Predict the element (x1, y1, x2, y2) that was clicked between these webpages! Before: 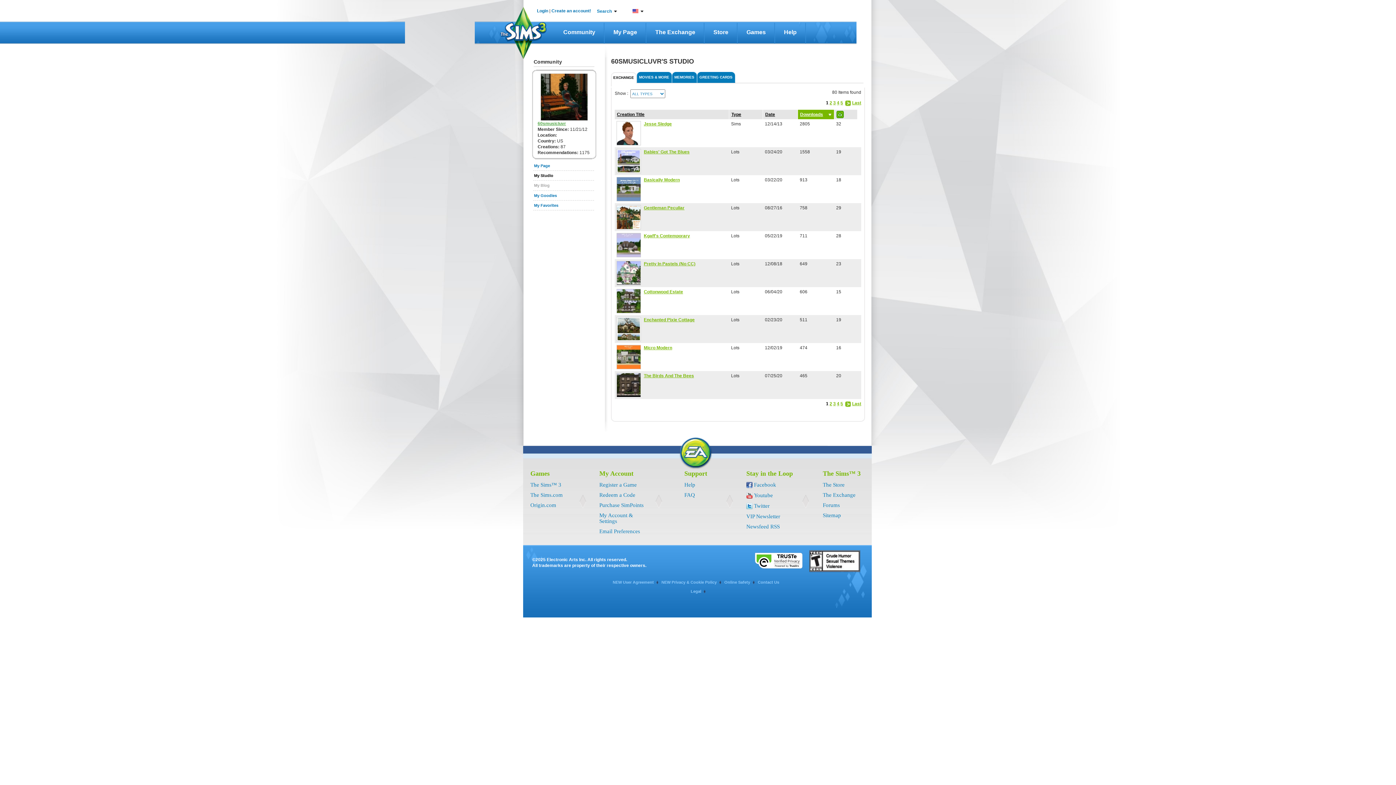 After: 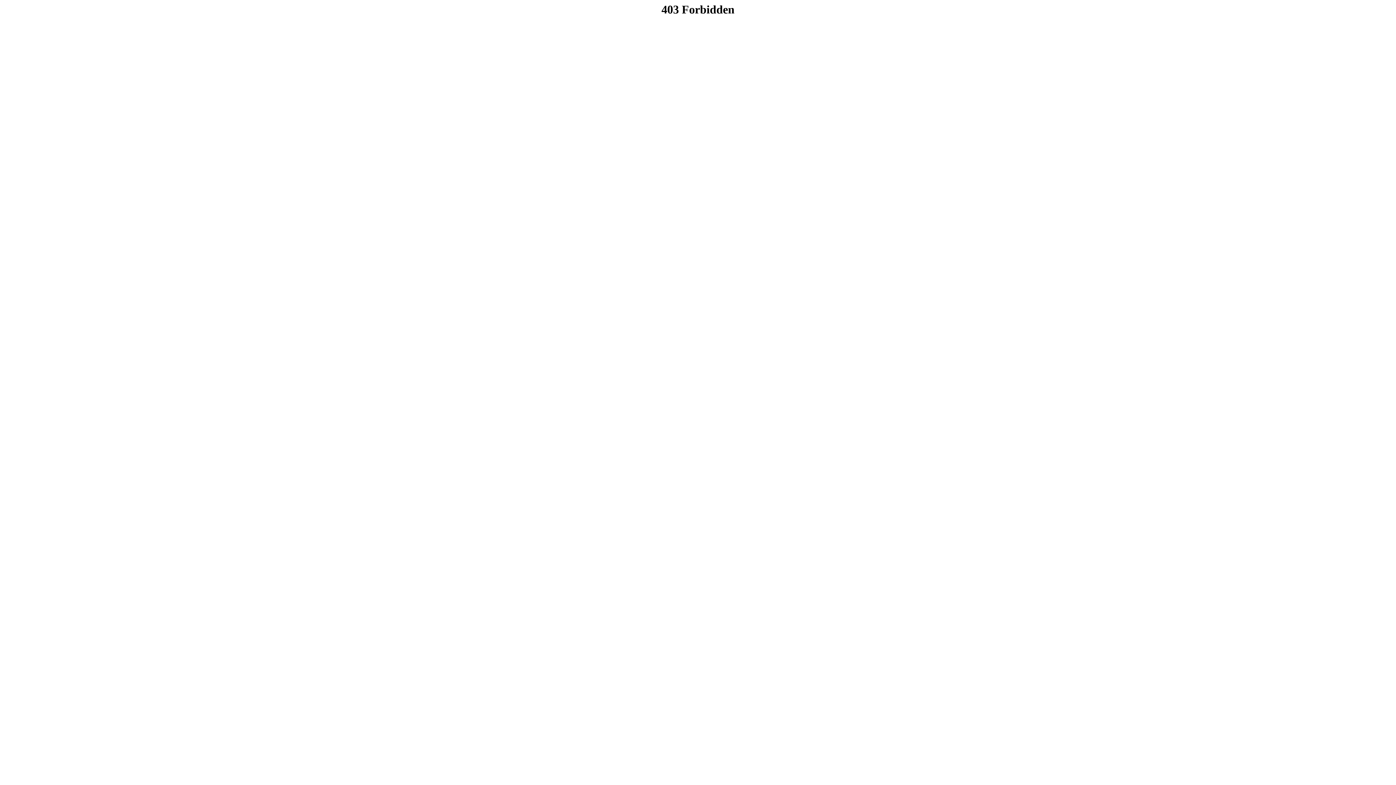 Action: label: My Account & Settings bbox: (599, 512, 633, 524)